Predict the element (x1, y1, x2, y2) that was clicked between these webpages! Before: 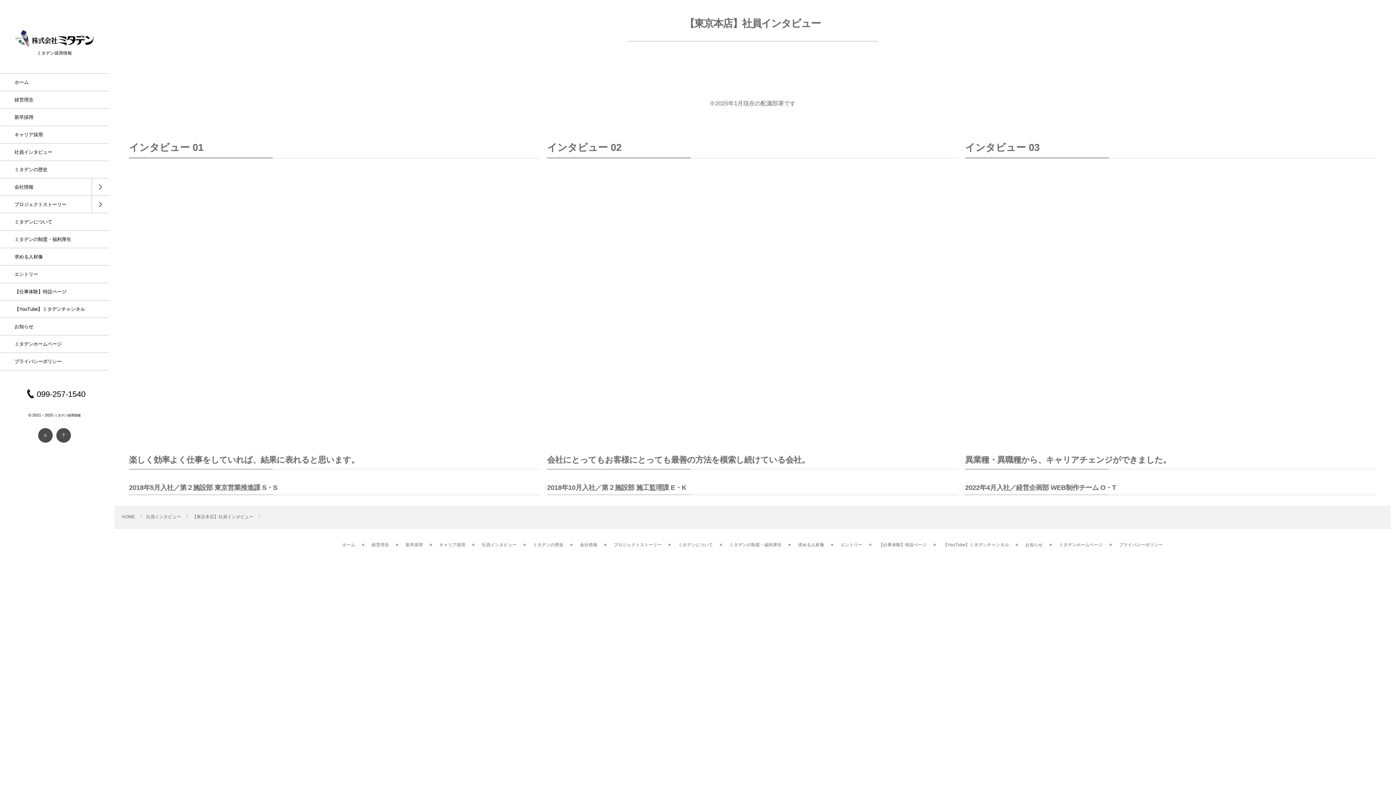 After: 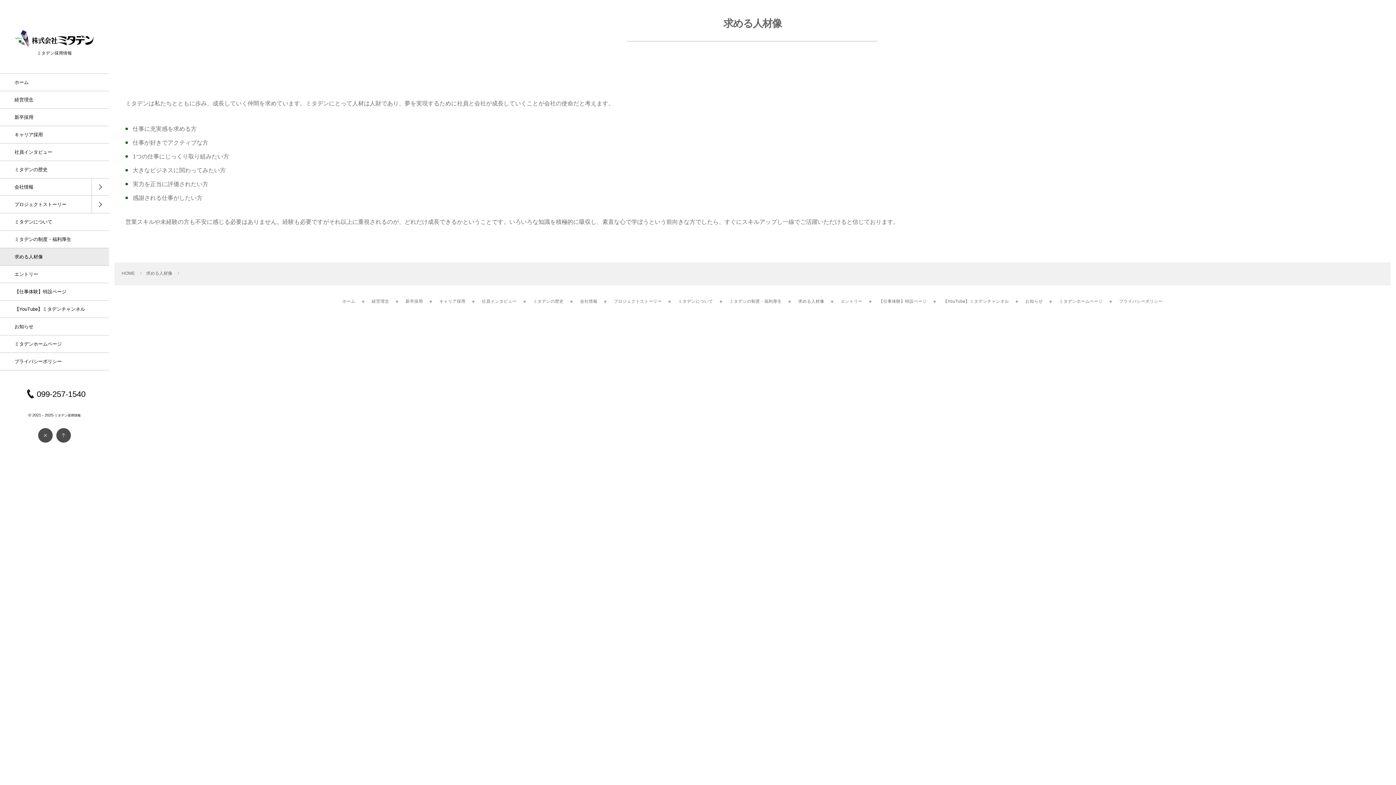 Action: bbox: (0, 248, 109, 265) label: 求める人材像